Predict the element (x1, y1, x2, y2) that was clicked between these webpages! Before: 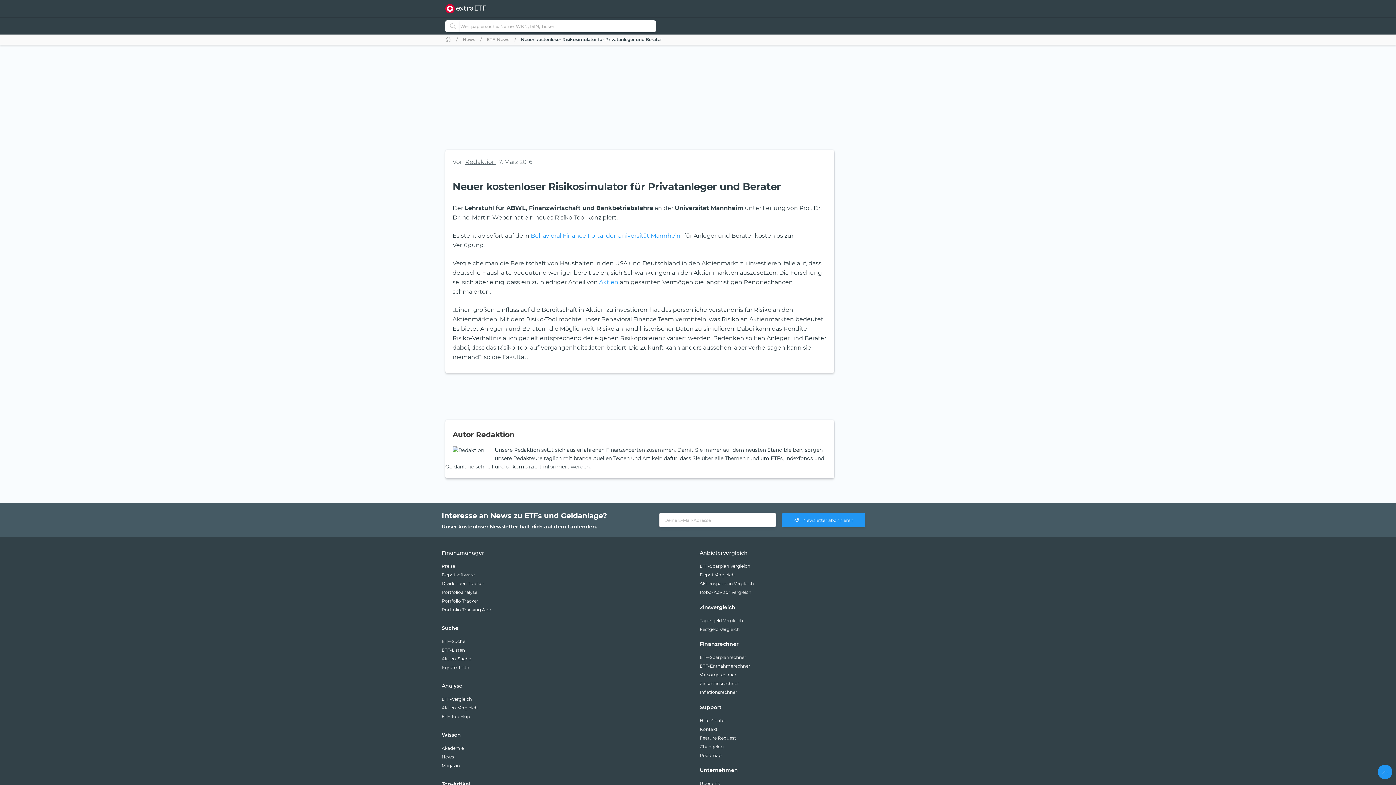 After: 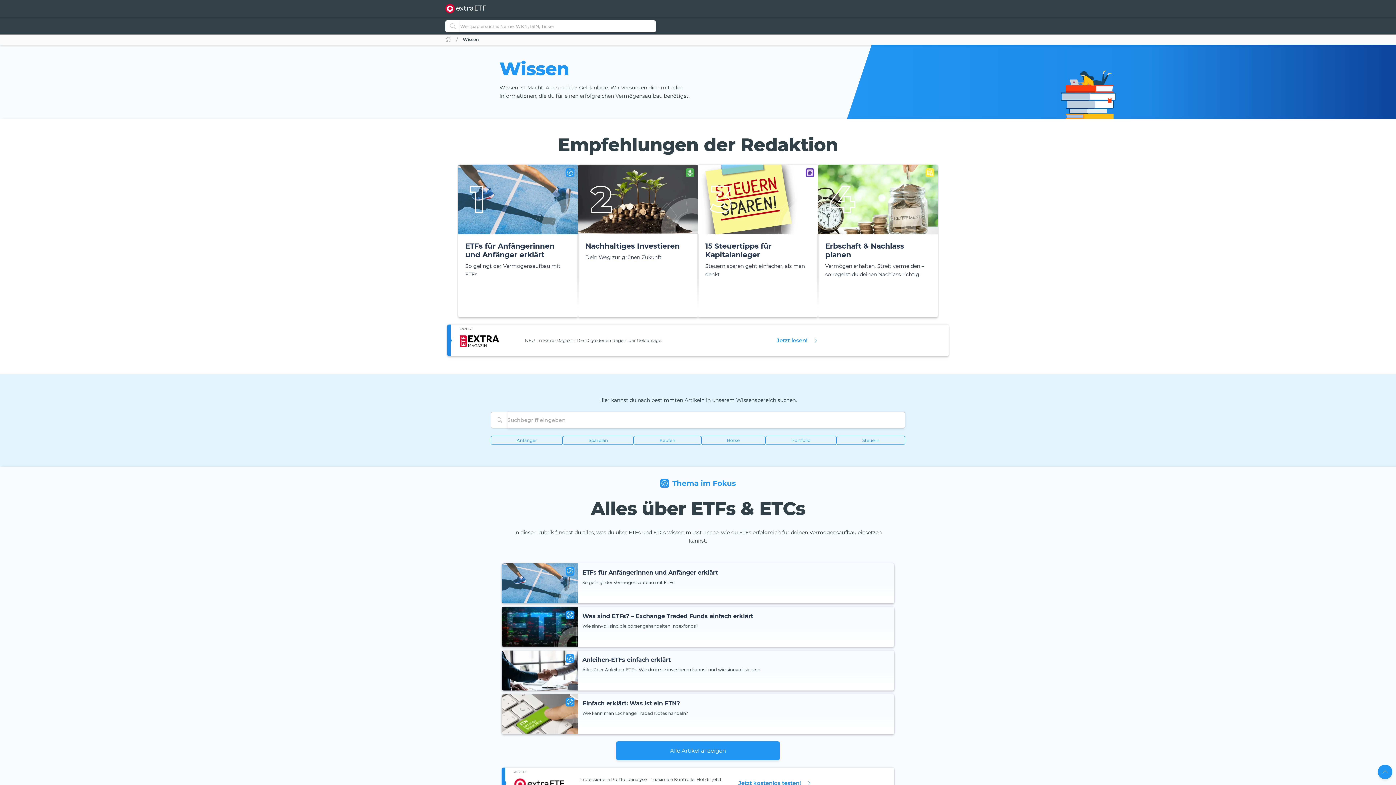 Action: label: Akademie bbox: (441, 742, 696, 751)